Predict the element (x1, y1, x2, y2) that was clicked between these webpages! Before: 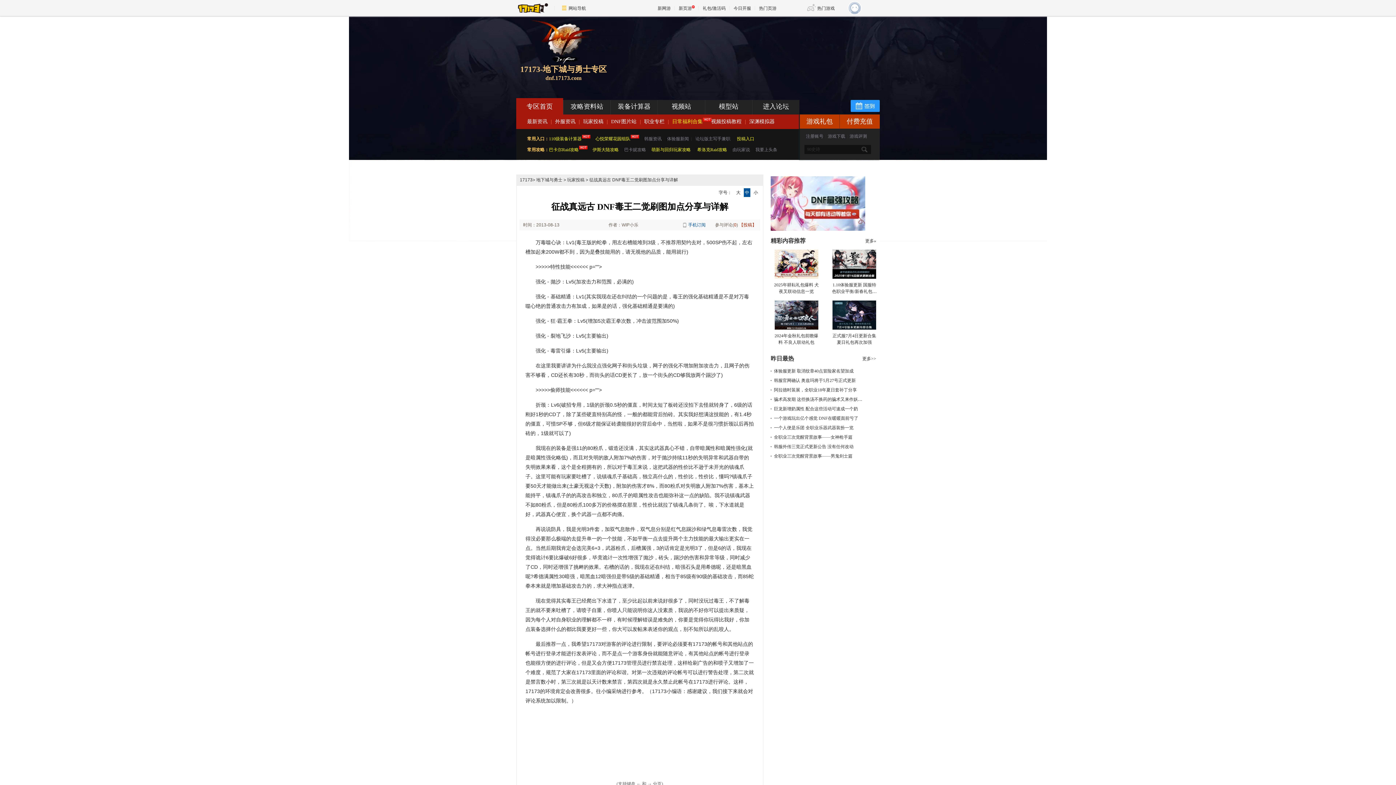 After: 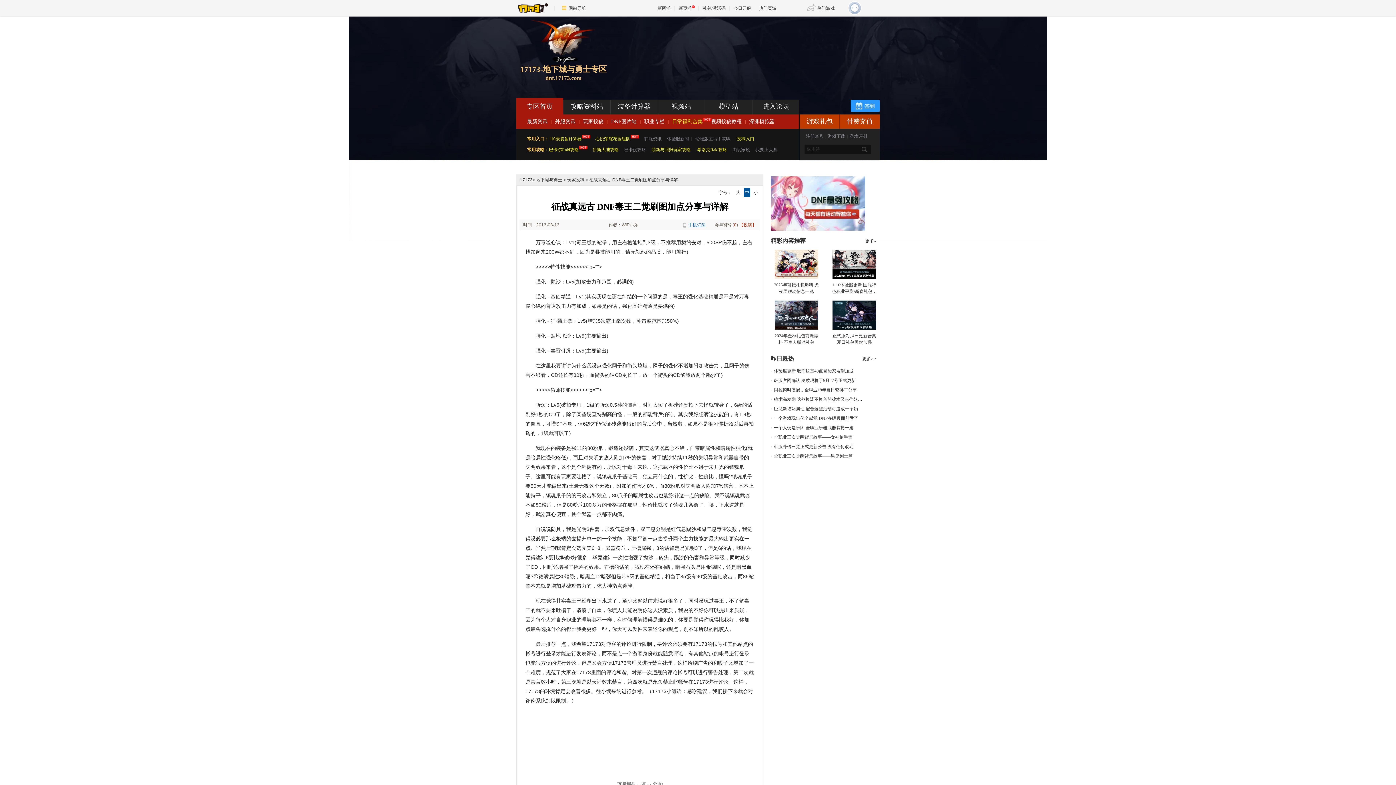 Action: label: 手机订阅 bbox: (683, 219, 705, 230)